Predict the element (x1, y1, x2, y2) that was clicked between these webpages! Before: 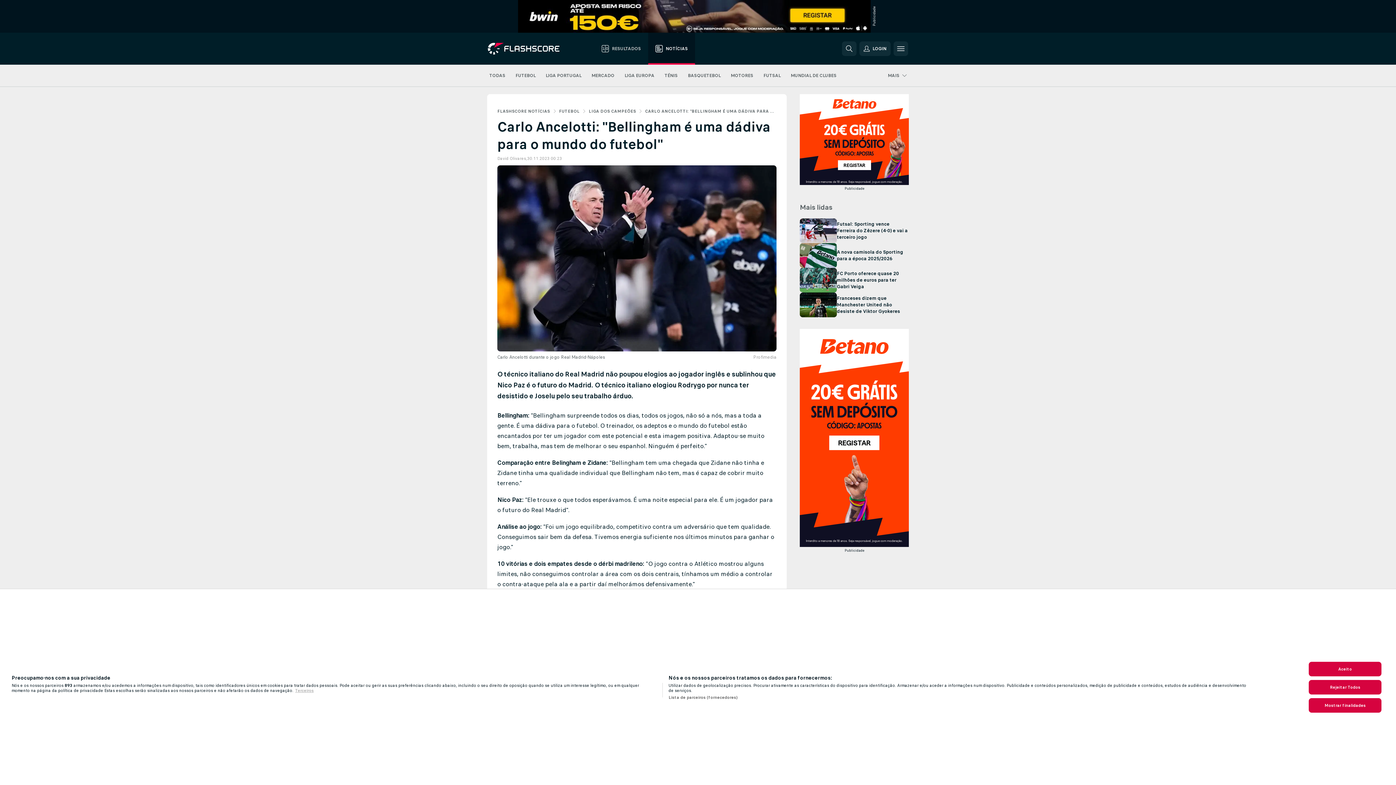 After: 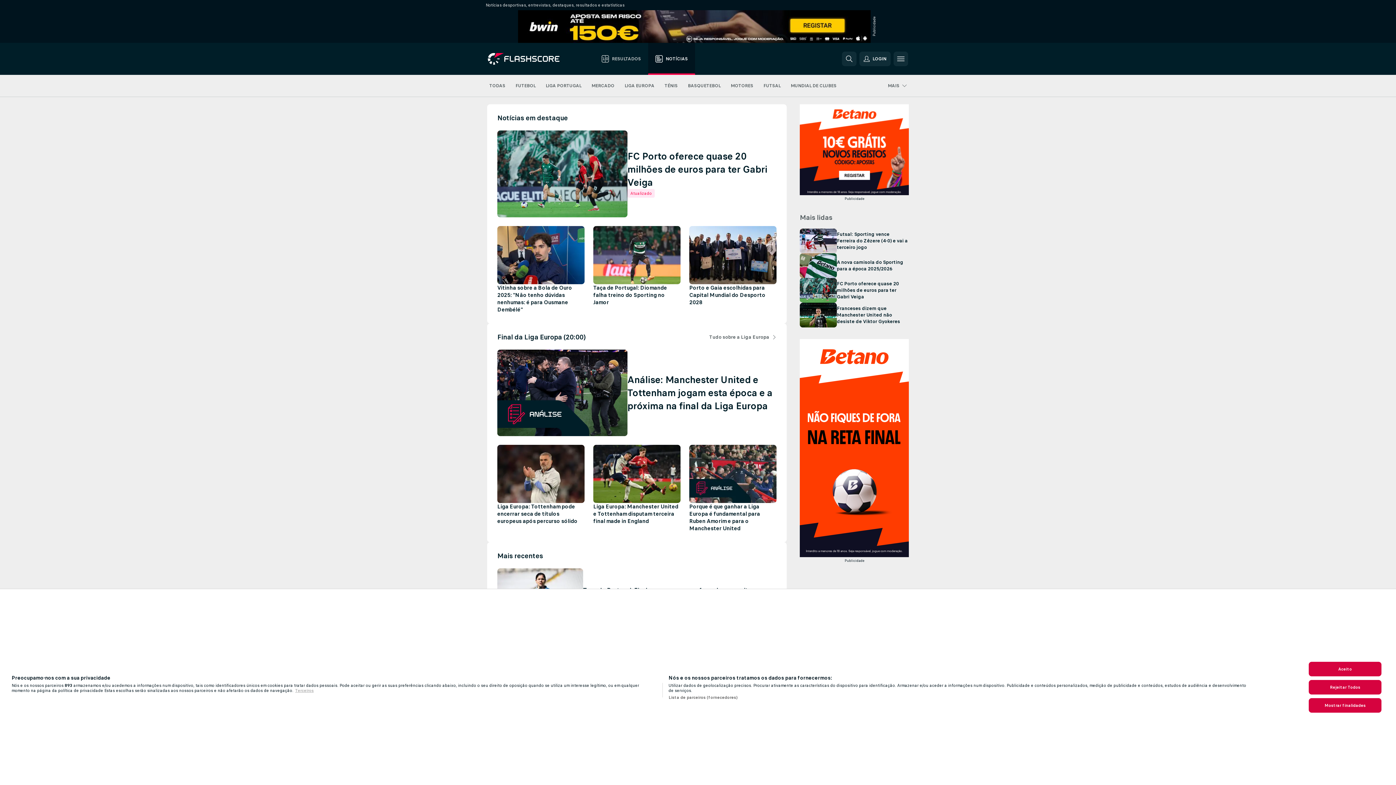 Action: label: TODAS bbox: (489, 64, 505, 86)